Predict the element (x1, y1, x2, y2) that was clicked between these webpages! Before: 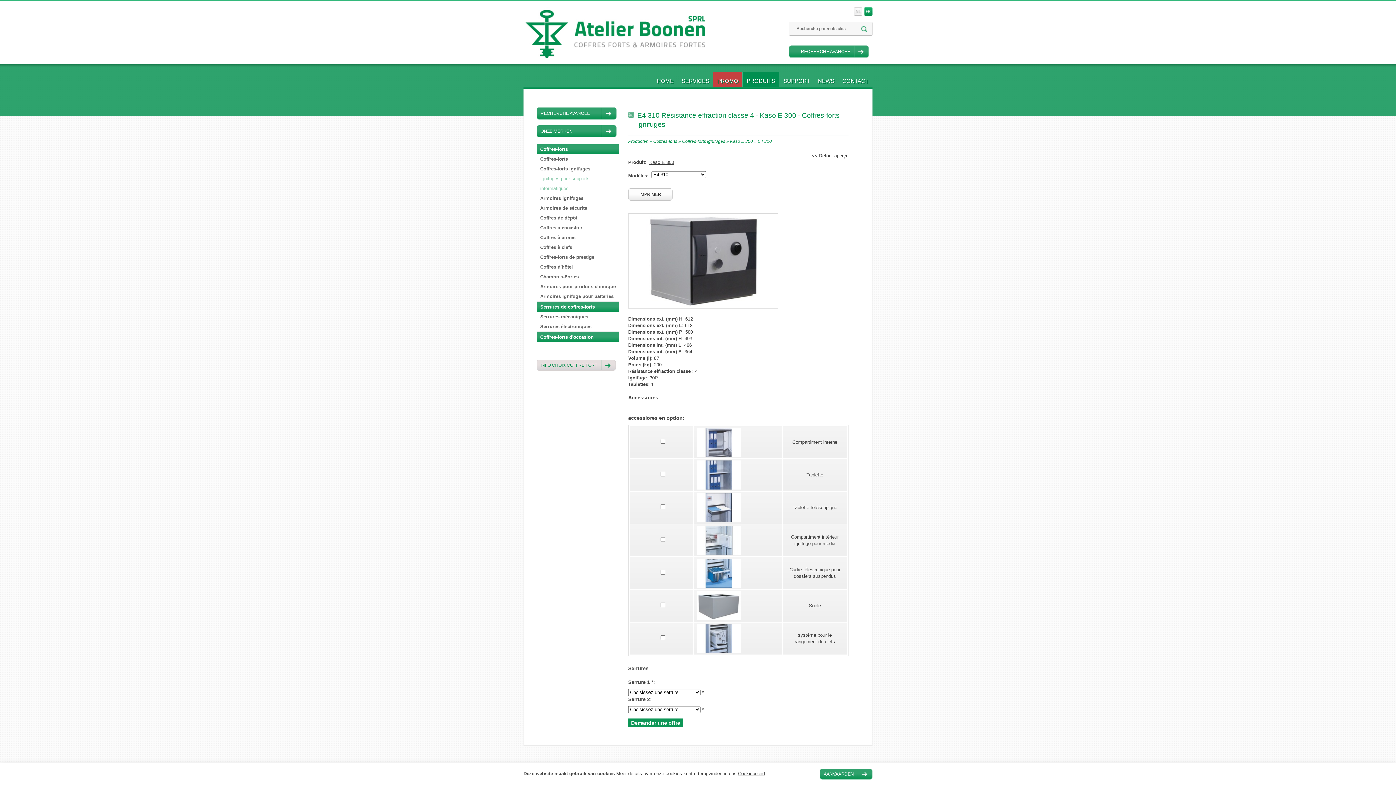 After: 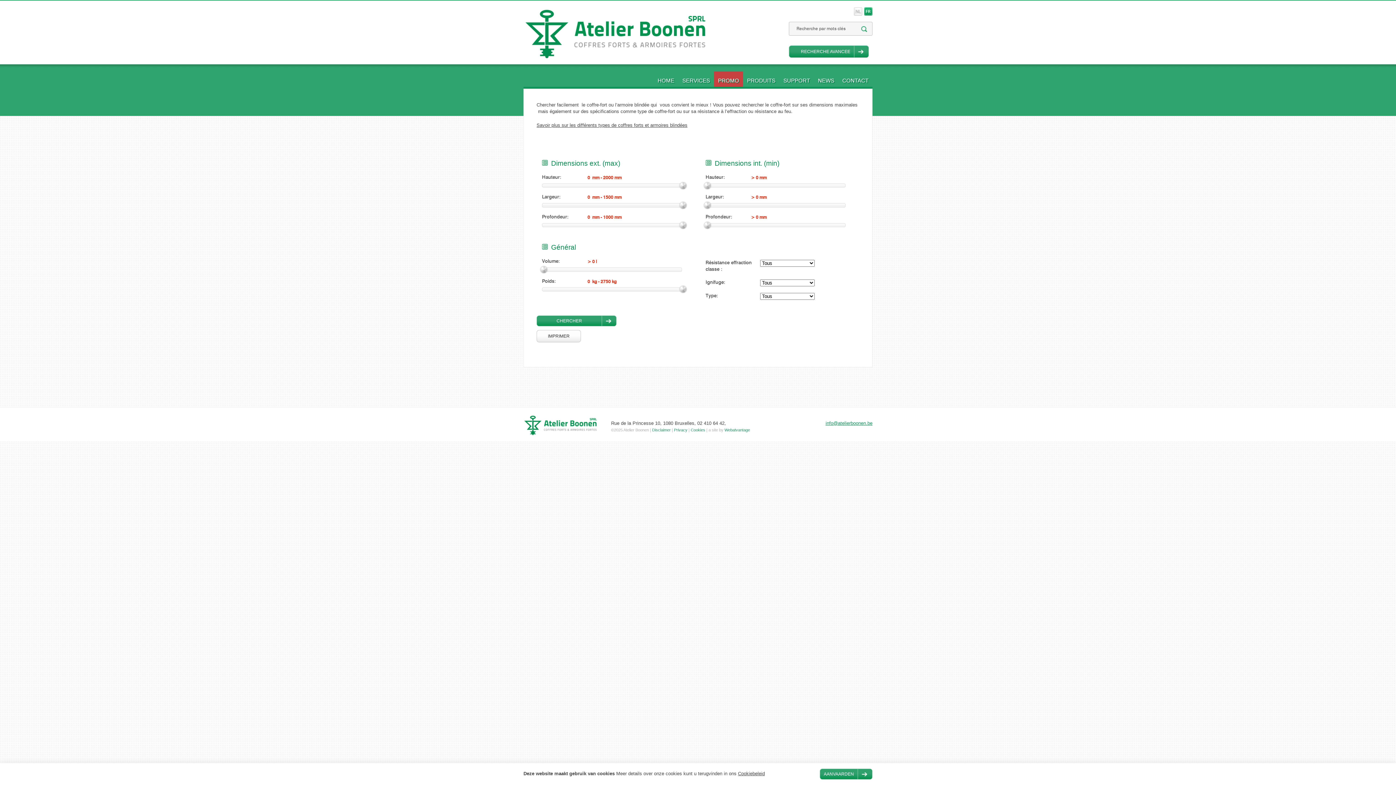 Action: label: RECHERCHE AVANCEE bbox: (789, 45, 869, 57)